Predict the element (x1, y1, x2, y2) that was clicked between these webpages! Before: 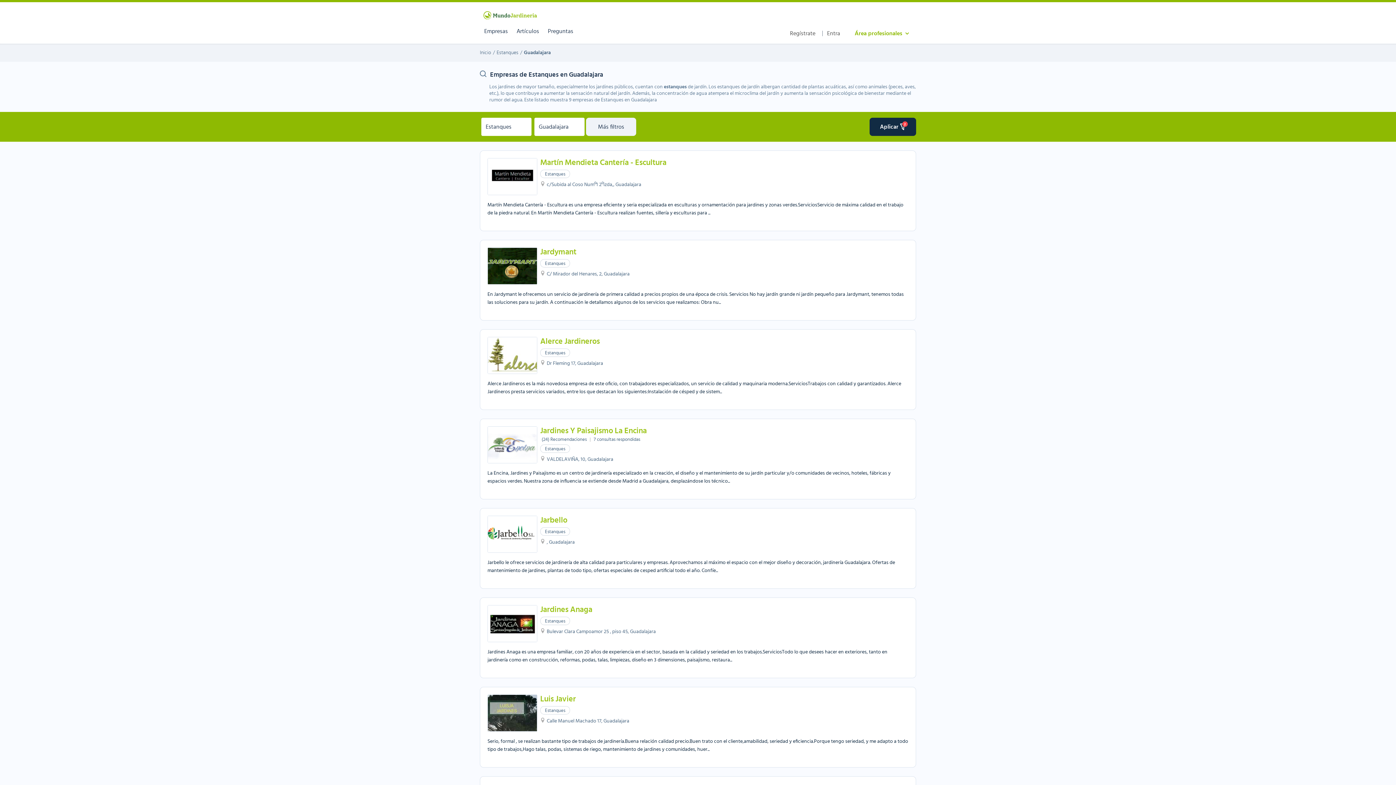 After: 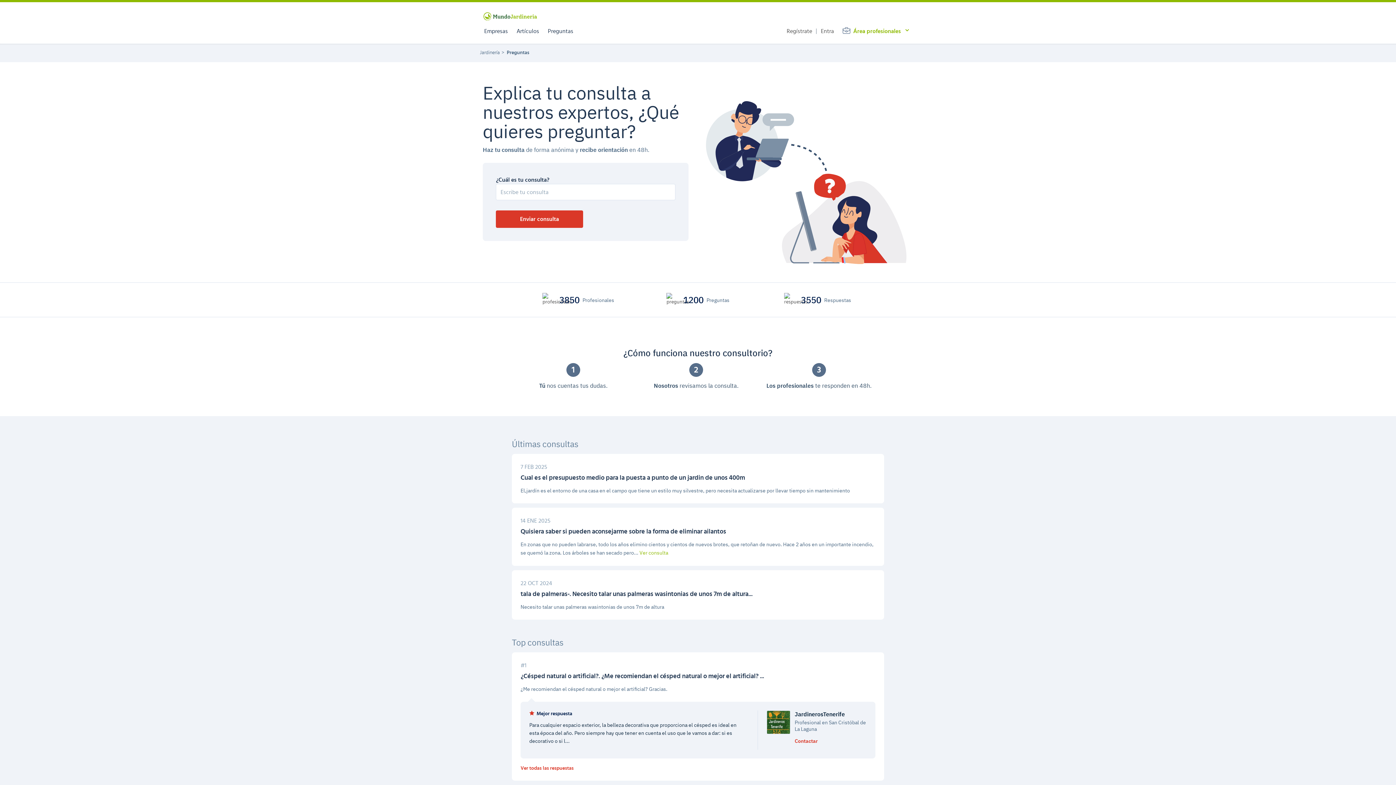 Action: label: Preguntas bbox: (548, 28, 573, 34)